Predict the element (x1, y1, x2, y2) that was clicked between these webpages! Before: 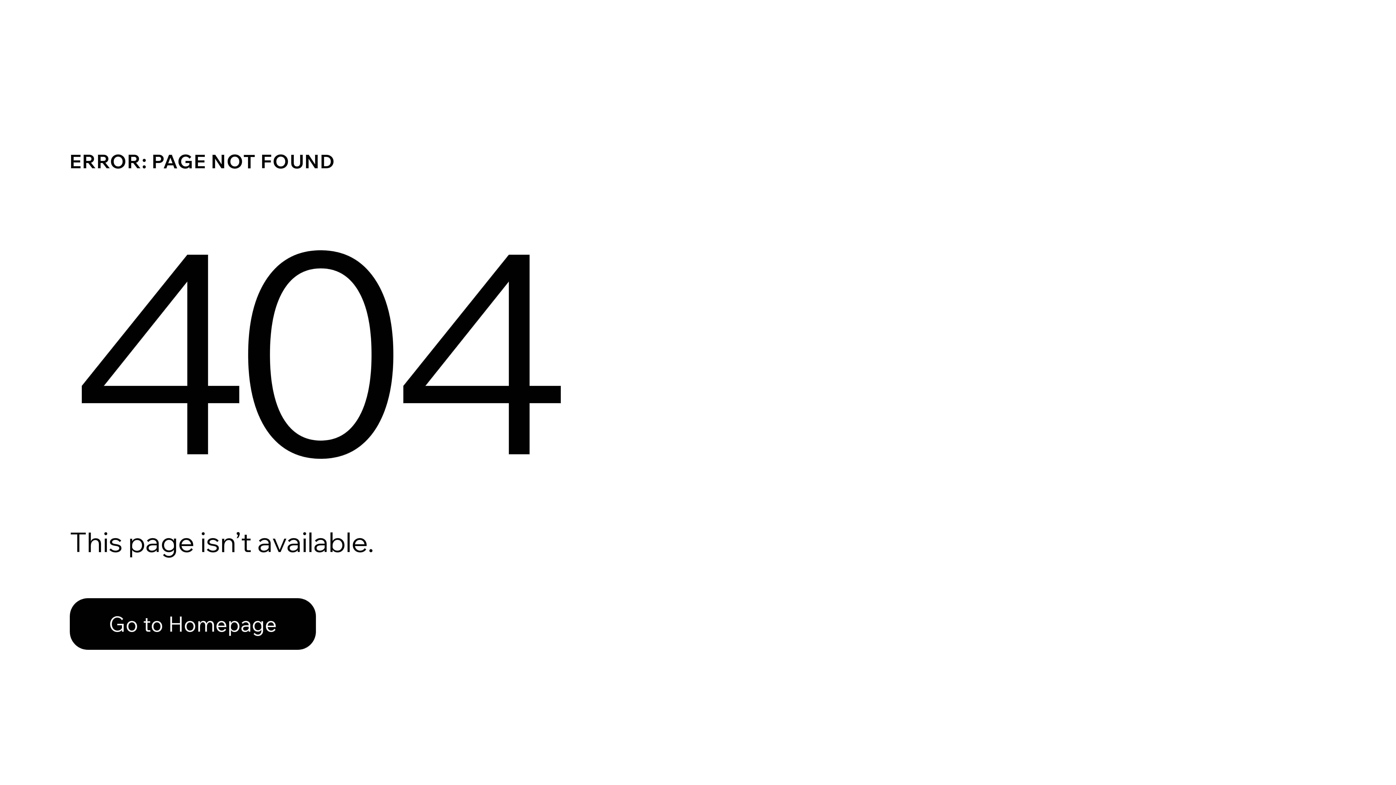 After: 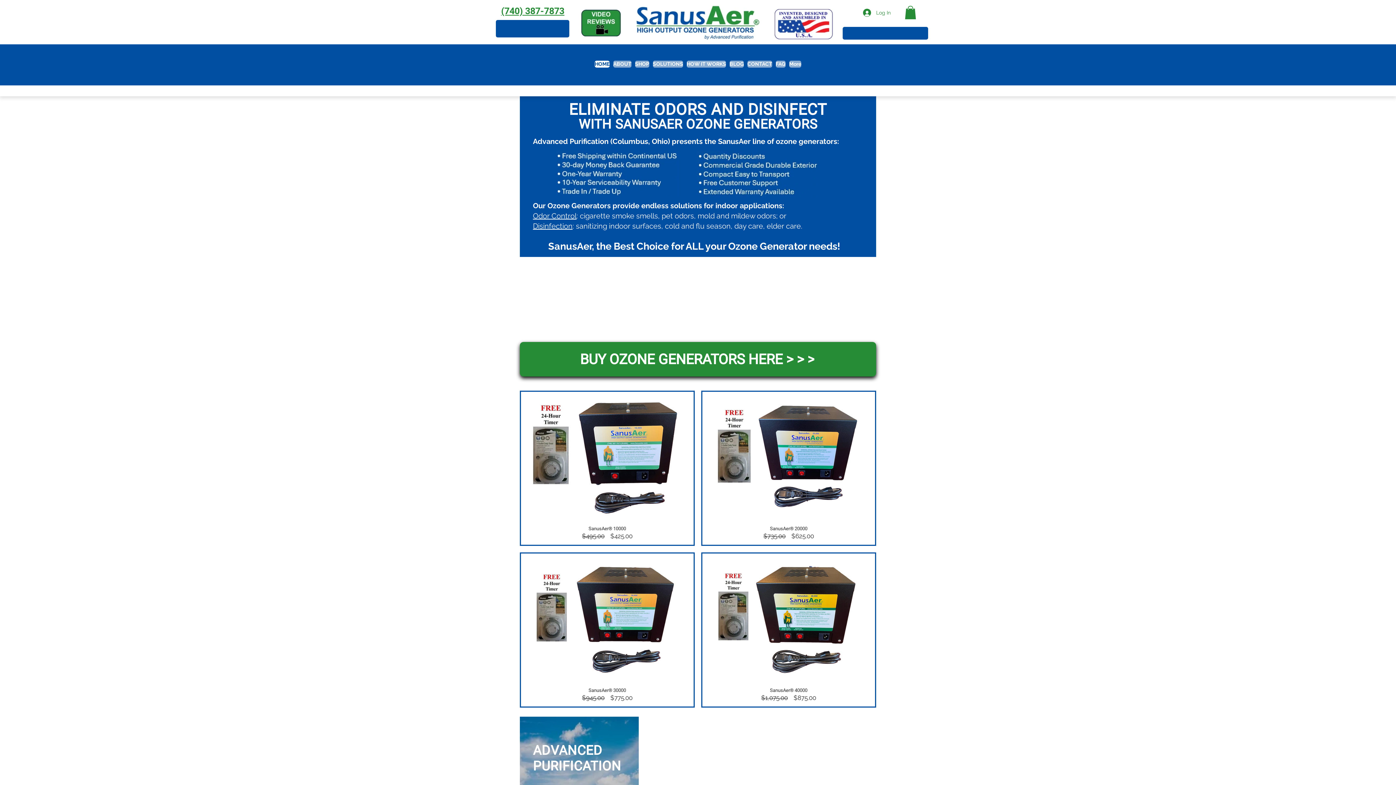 Action: bbox: (69, 582, 768, 659) label: Go to Homepage